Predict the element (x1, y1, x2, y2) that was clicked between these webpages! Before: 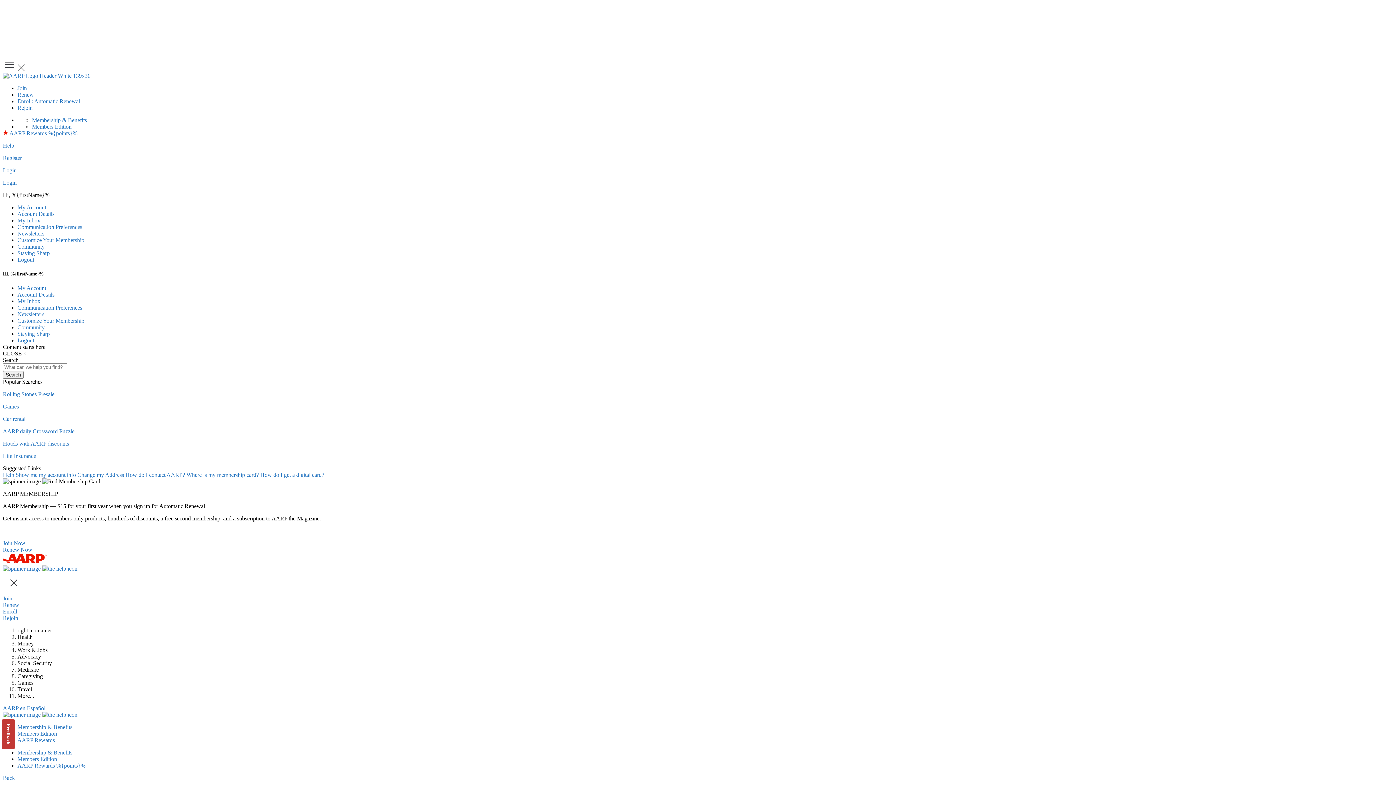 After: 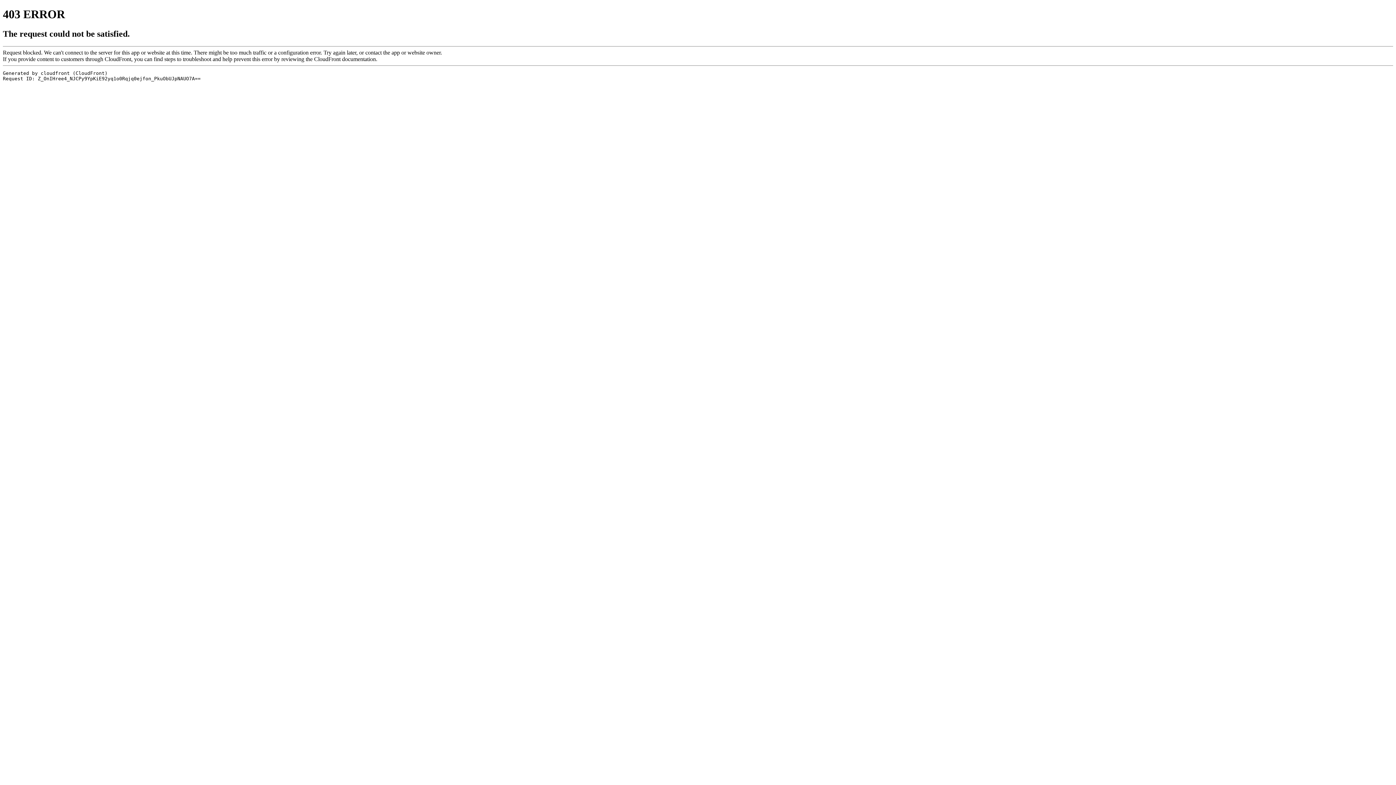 Action: label: Members Edition bbox: (17, 731, 57, 737)